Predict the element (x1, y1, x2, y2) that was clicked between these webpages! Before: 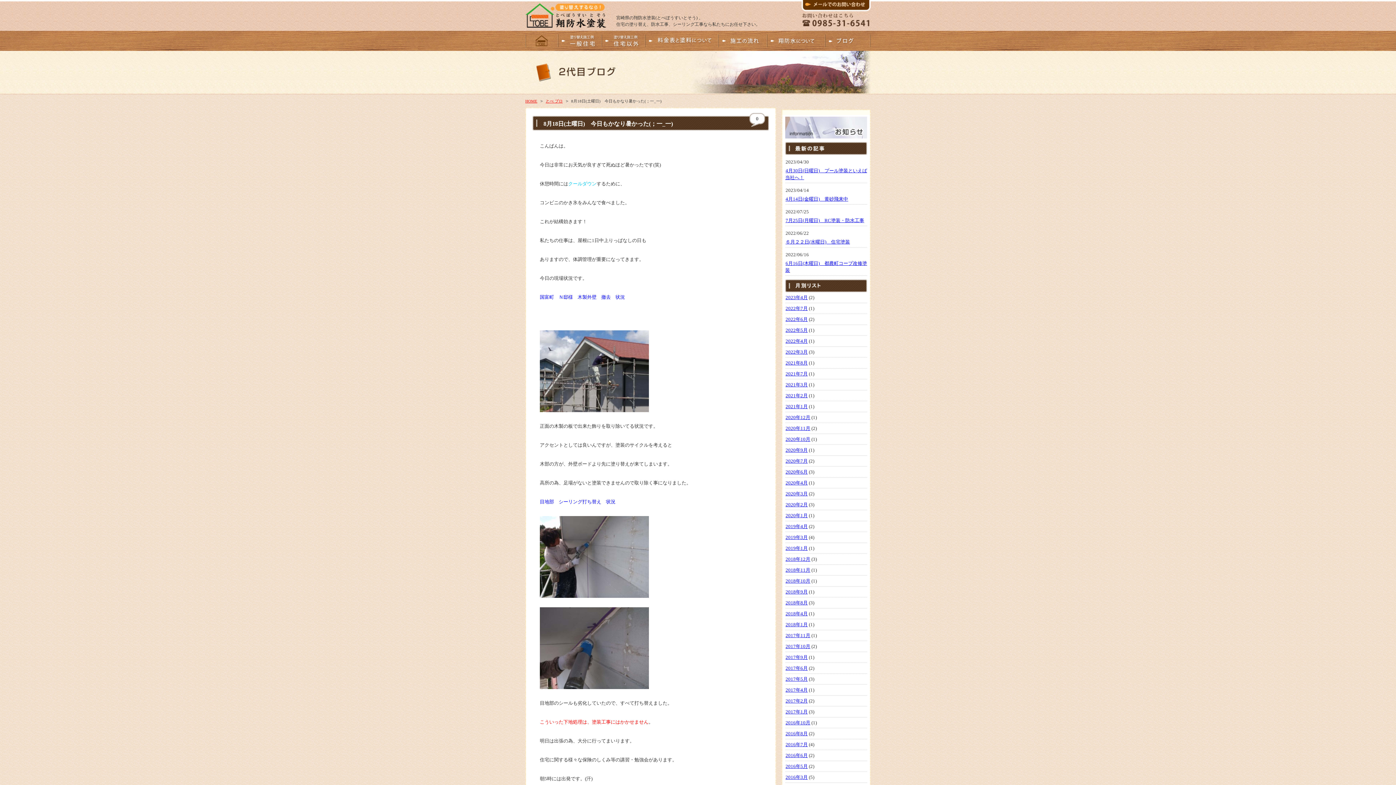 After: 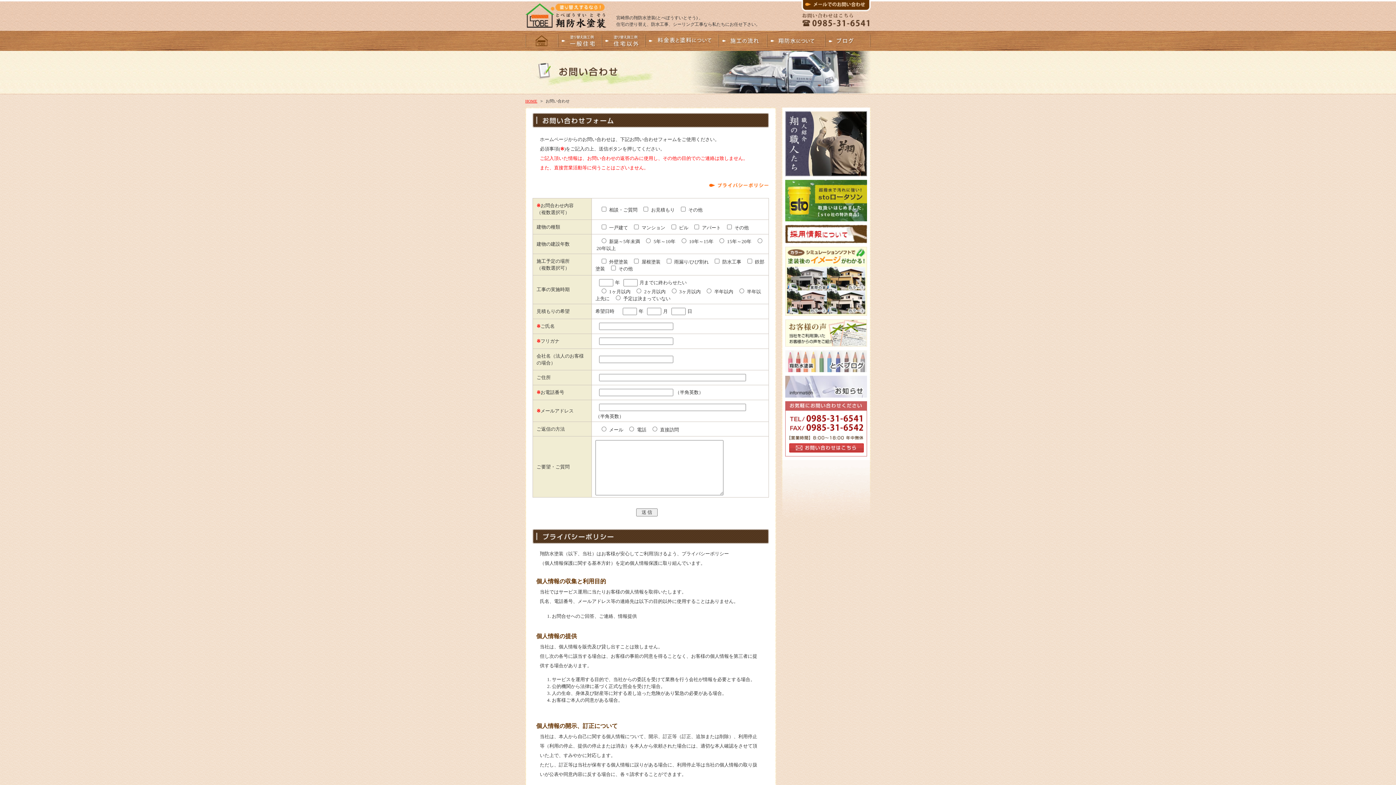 Action: label: メールでのお問い合わせ bbox: (801, 0, 870, 10)